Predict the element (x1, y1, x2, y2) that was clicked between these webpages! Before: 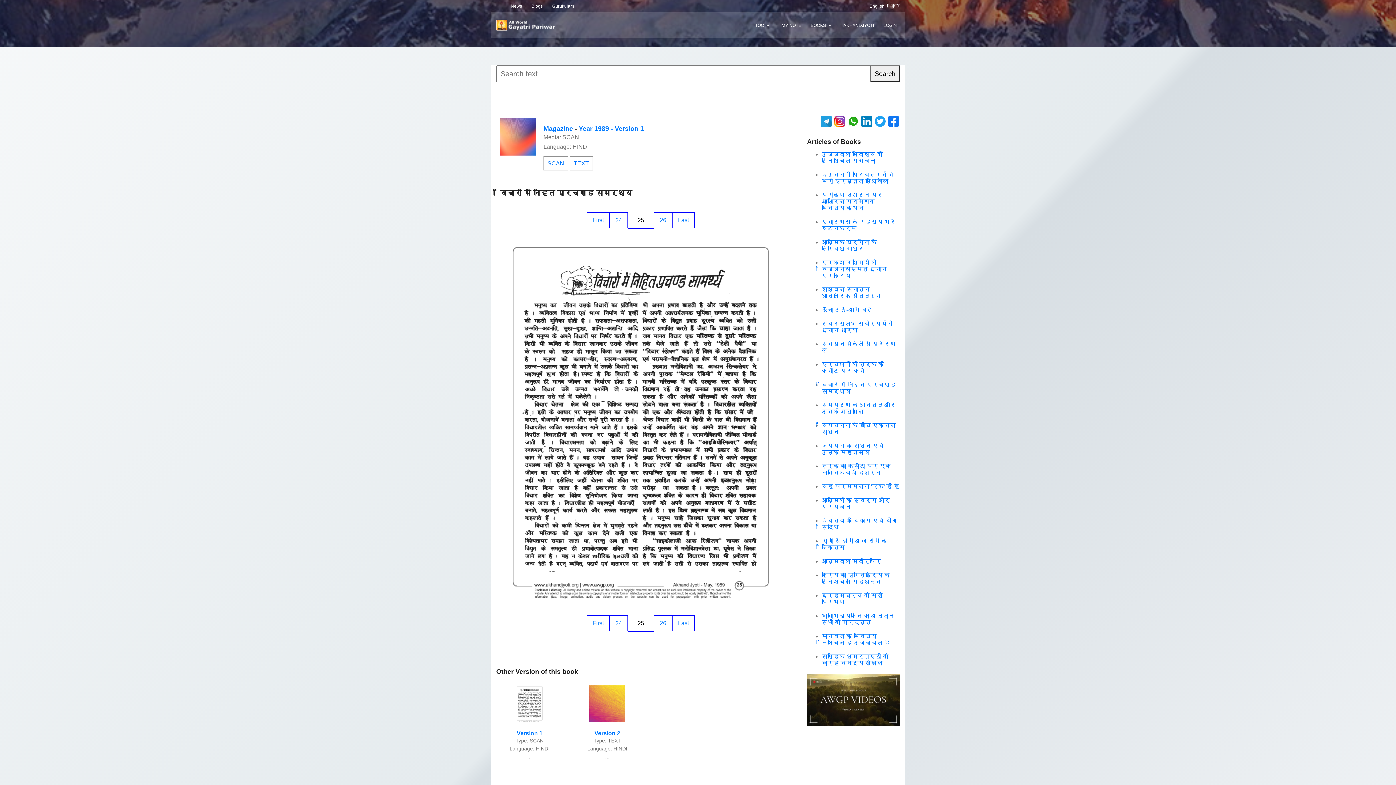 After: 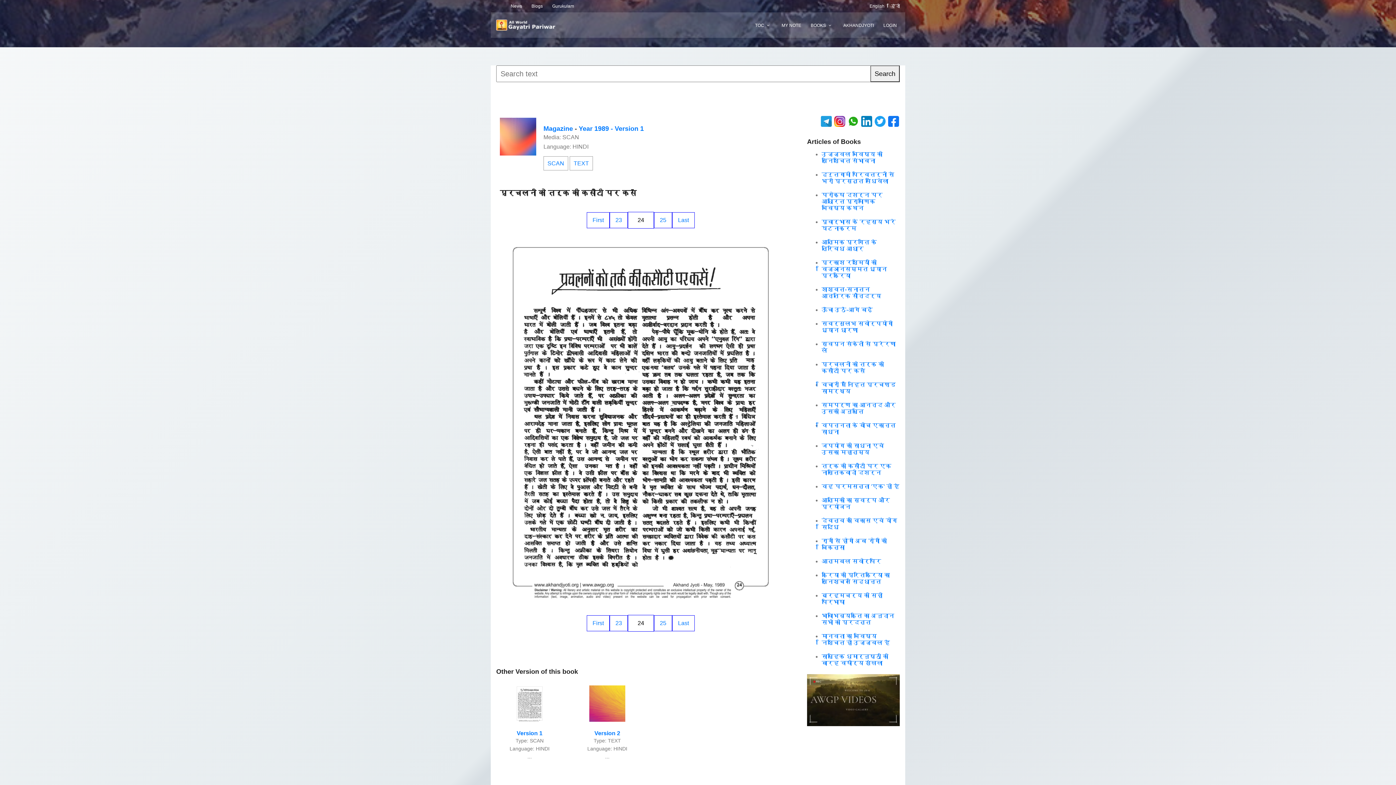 Action: label: 24 bbox: (609, 615, 628, 631)